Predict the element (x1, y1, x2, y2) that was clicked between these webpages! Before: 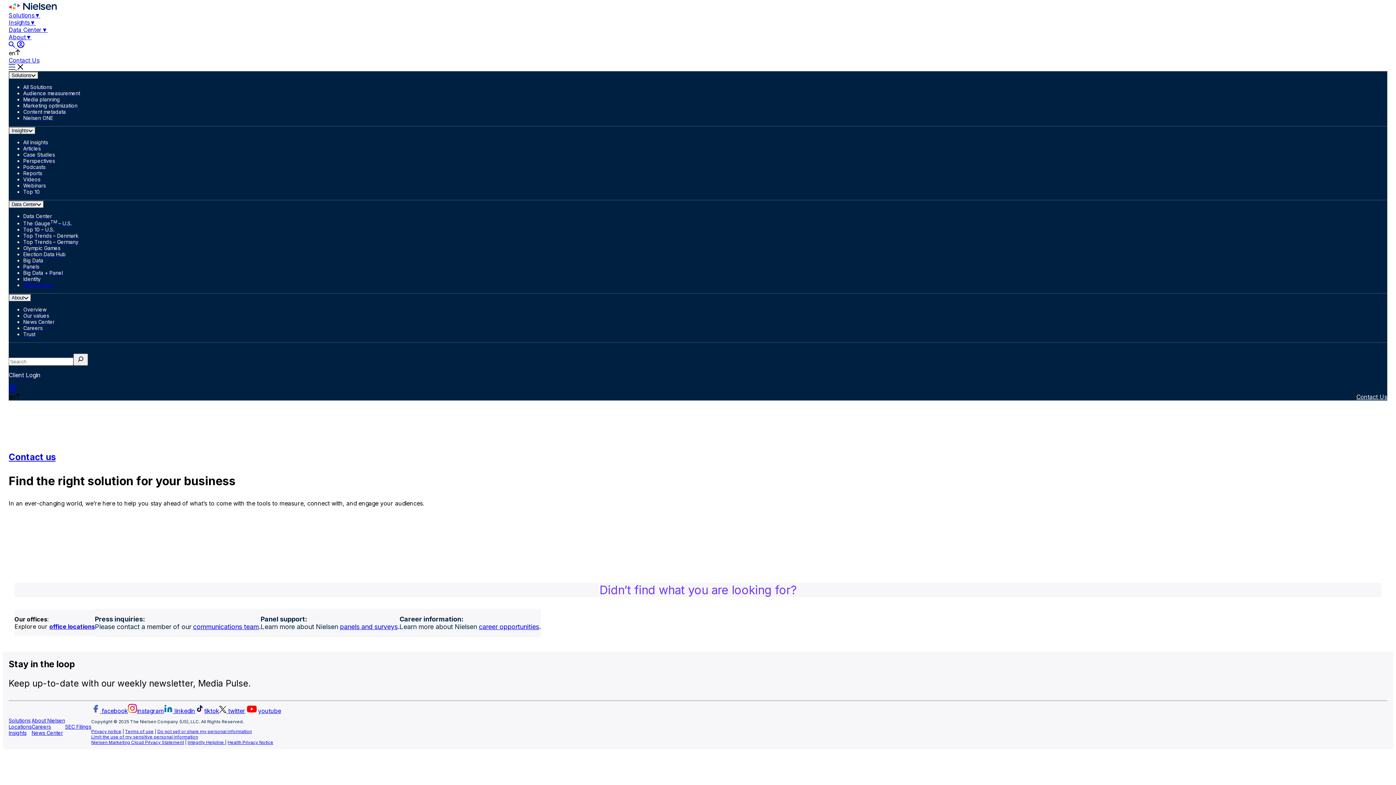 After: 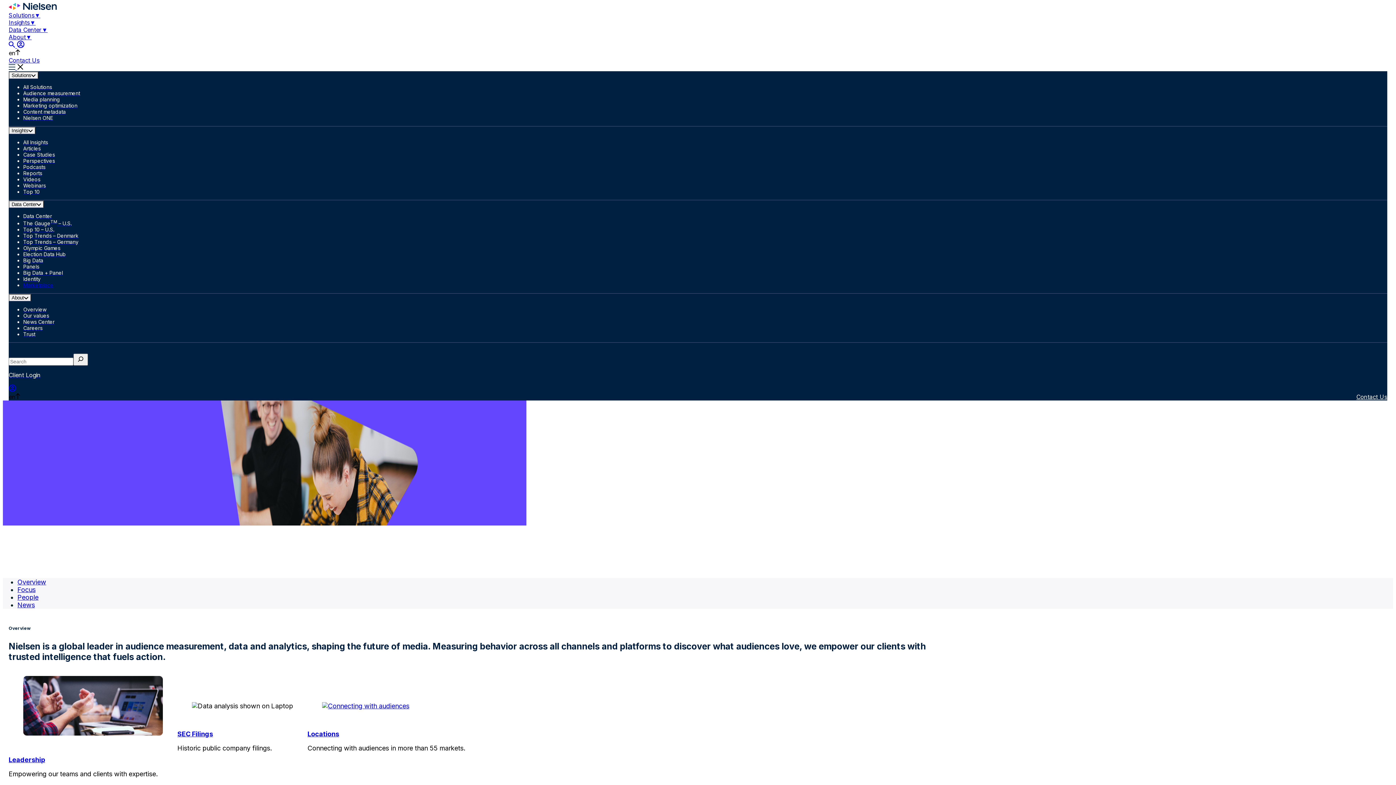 Action: bbox: (8, 33, 25, 40) label: About